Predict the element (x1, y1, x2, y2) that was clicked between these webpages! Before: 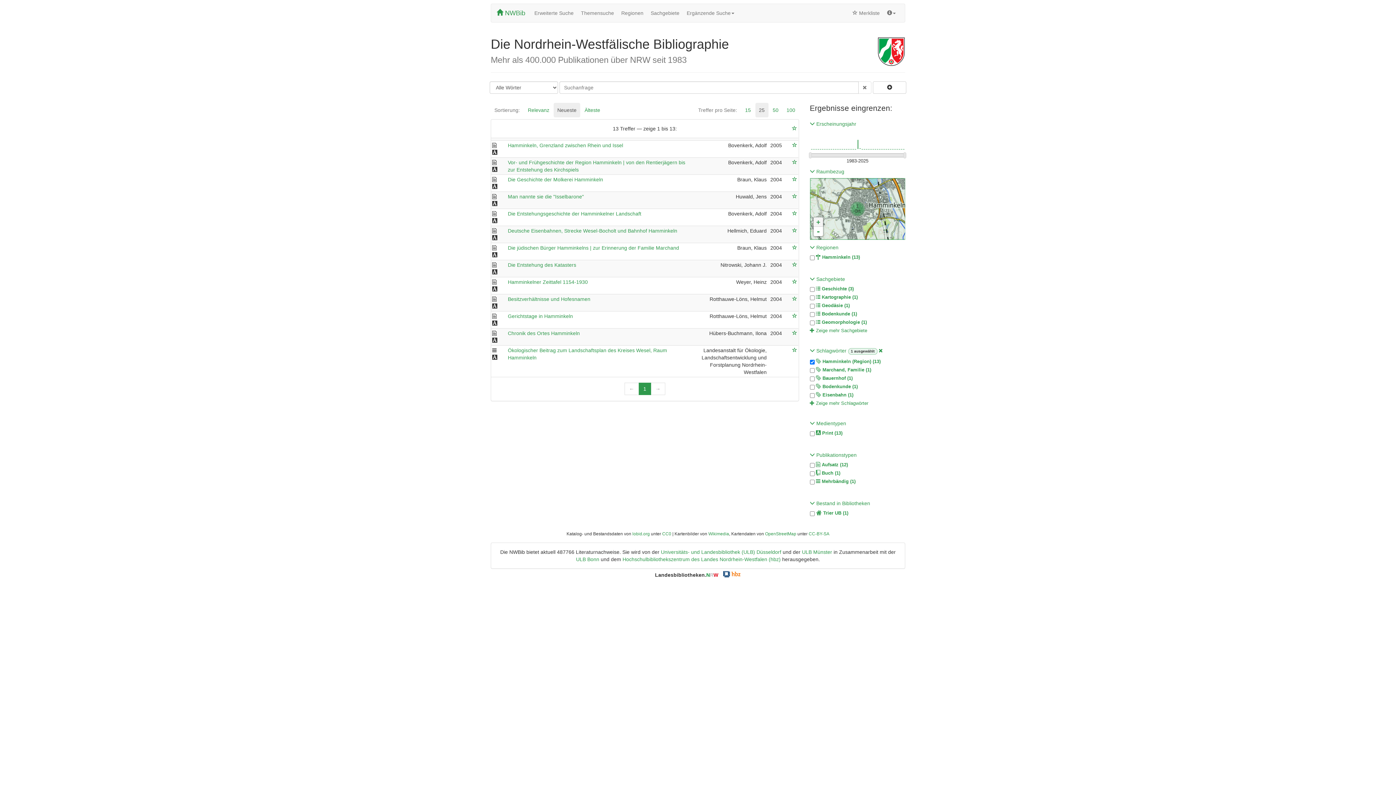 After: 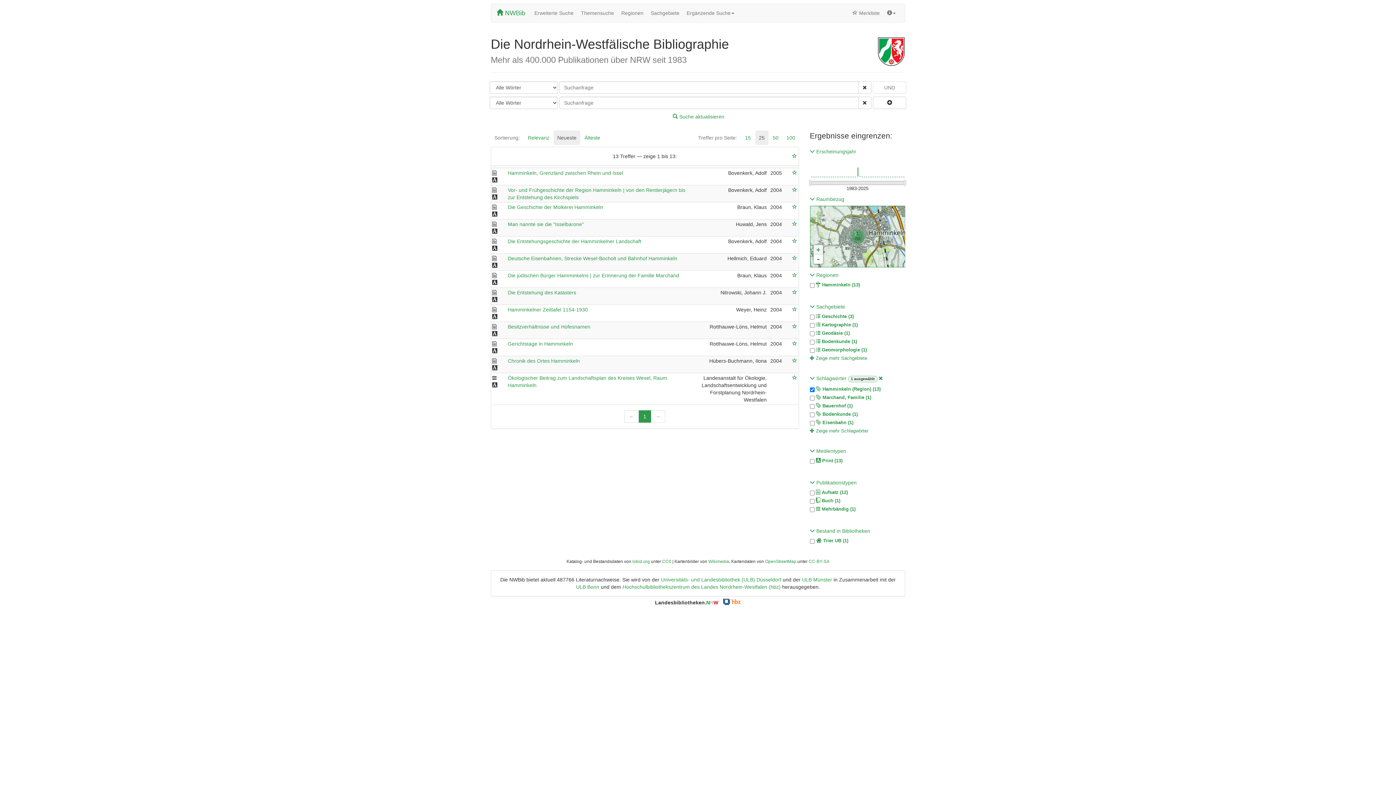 Action: bbox: (873, 81, 906, 93)